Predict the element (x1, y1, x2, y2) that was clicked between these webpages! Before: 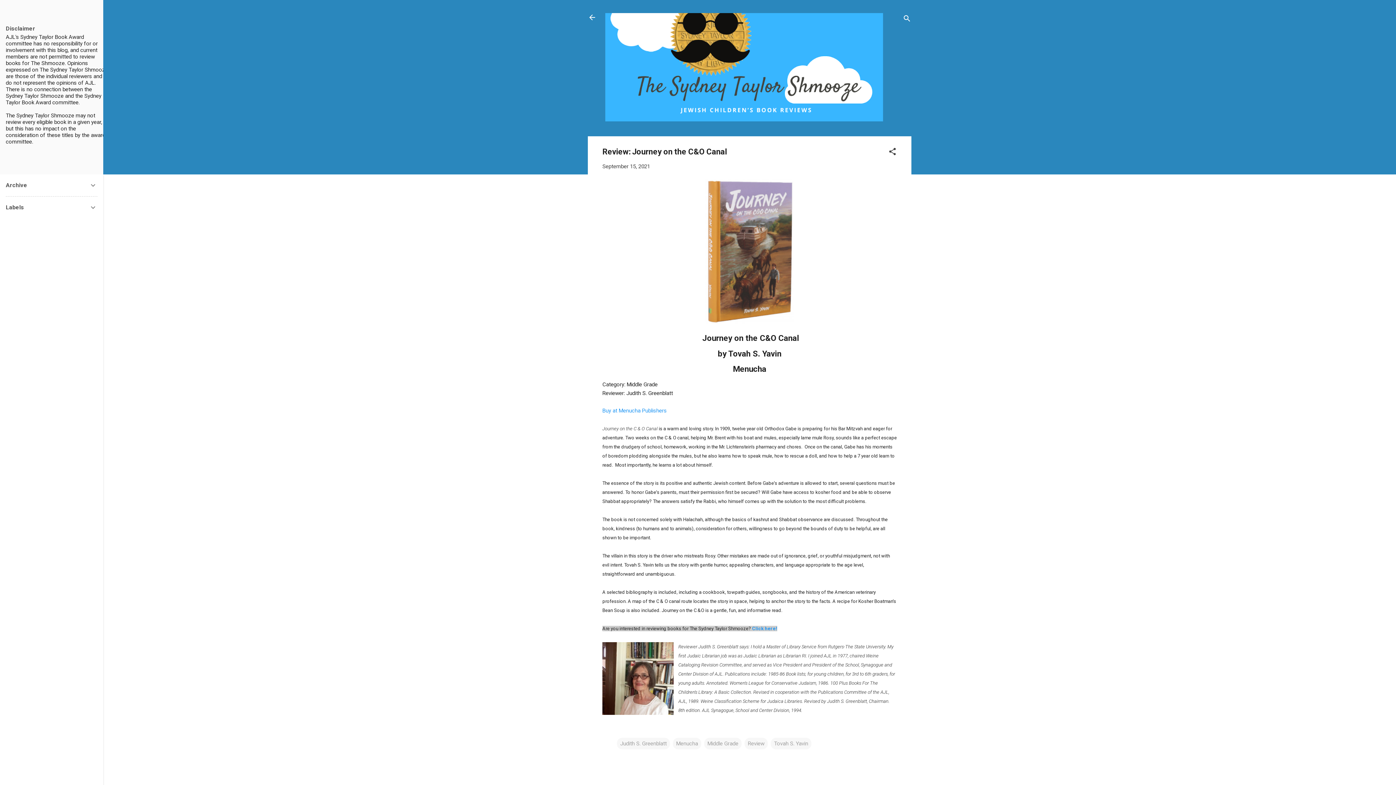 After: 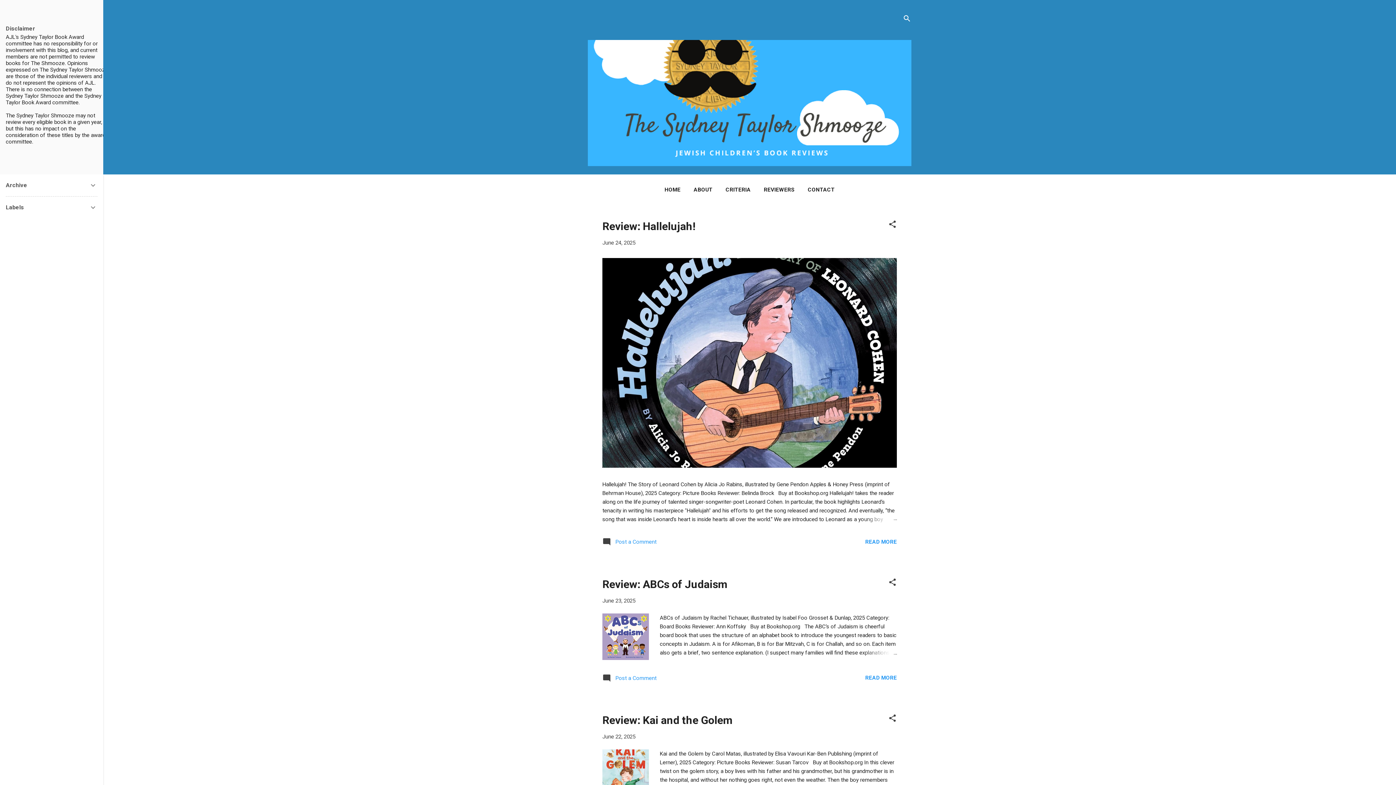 Action: bbox: (588, 13, 596, 23)